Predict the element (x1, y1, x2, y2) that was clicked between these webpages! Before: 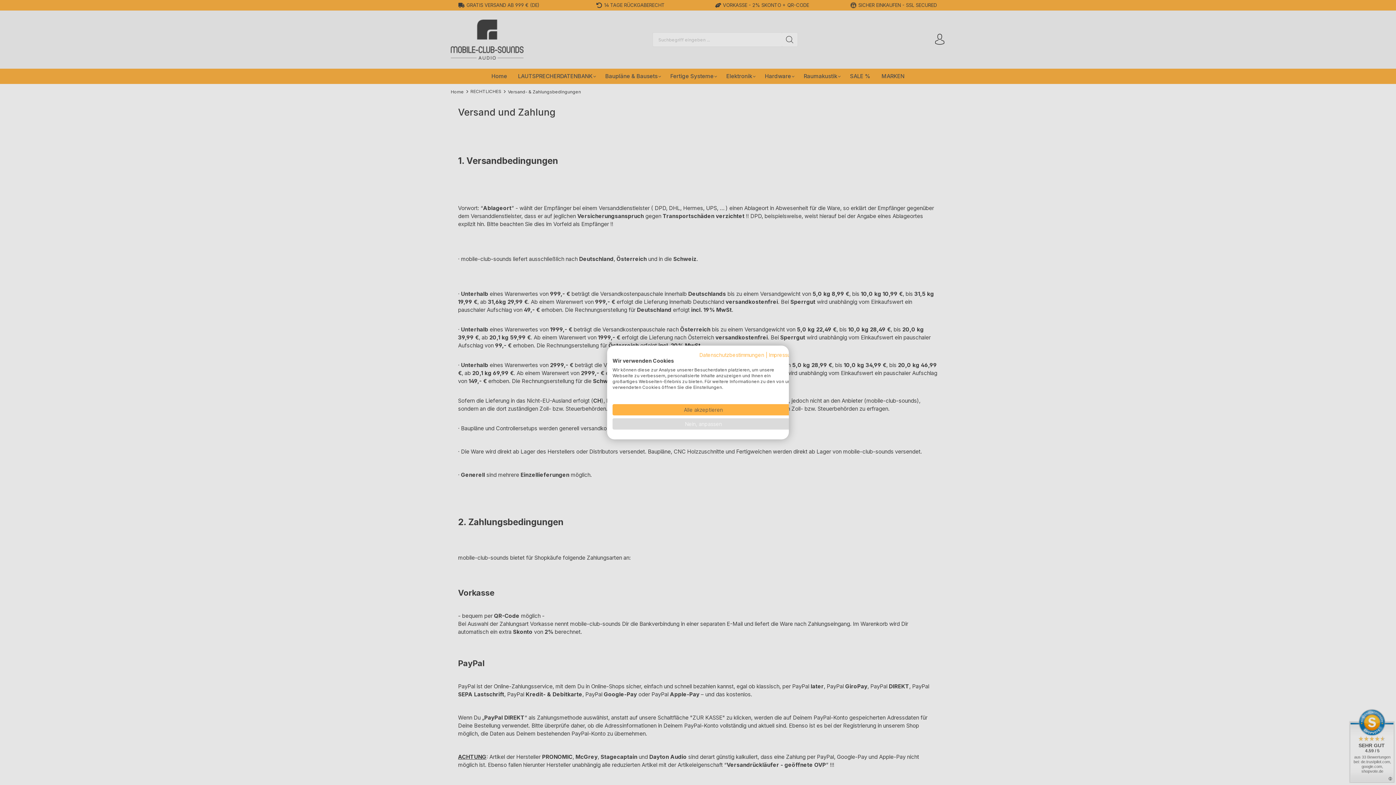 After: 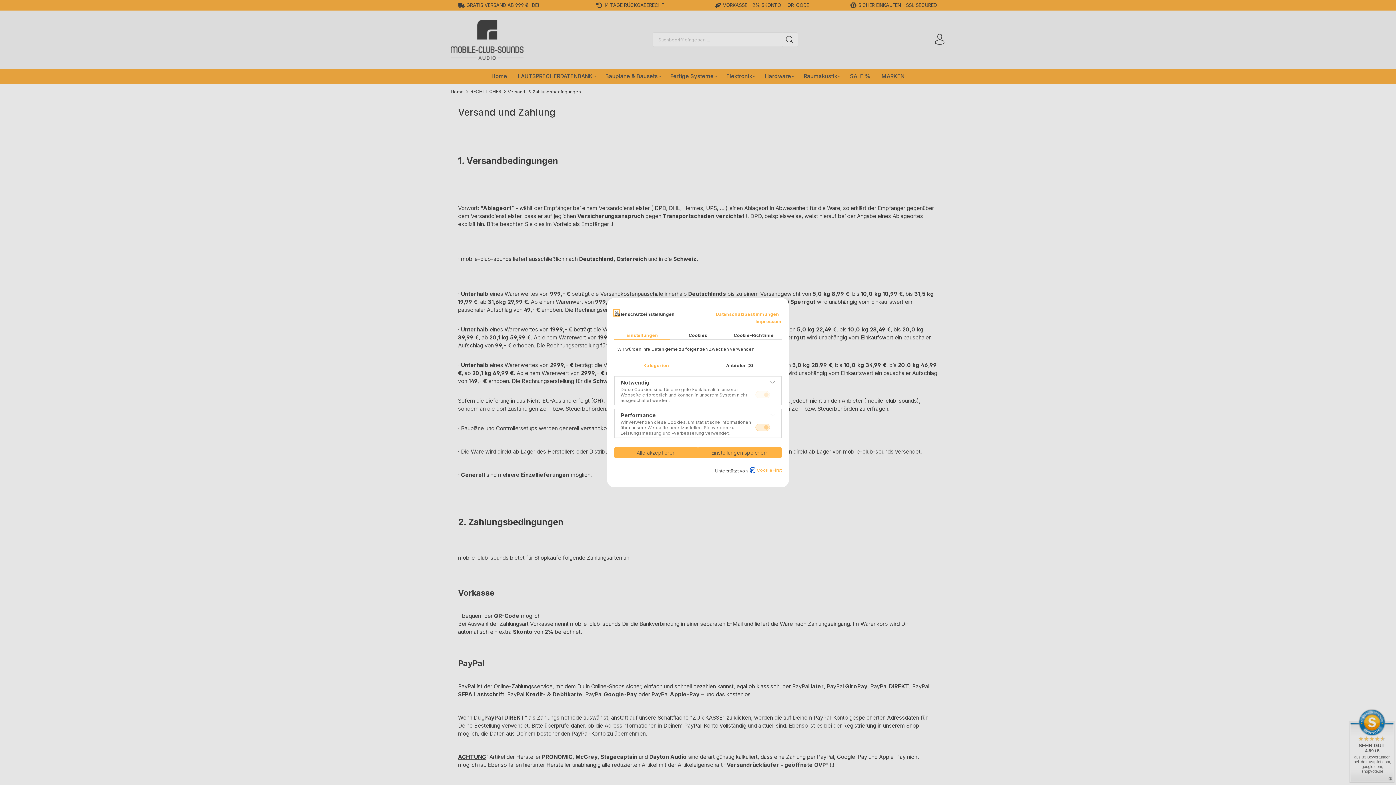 Action: bbox: (612, 418, 794, 429) label: cookie Einstellungen anpassen